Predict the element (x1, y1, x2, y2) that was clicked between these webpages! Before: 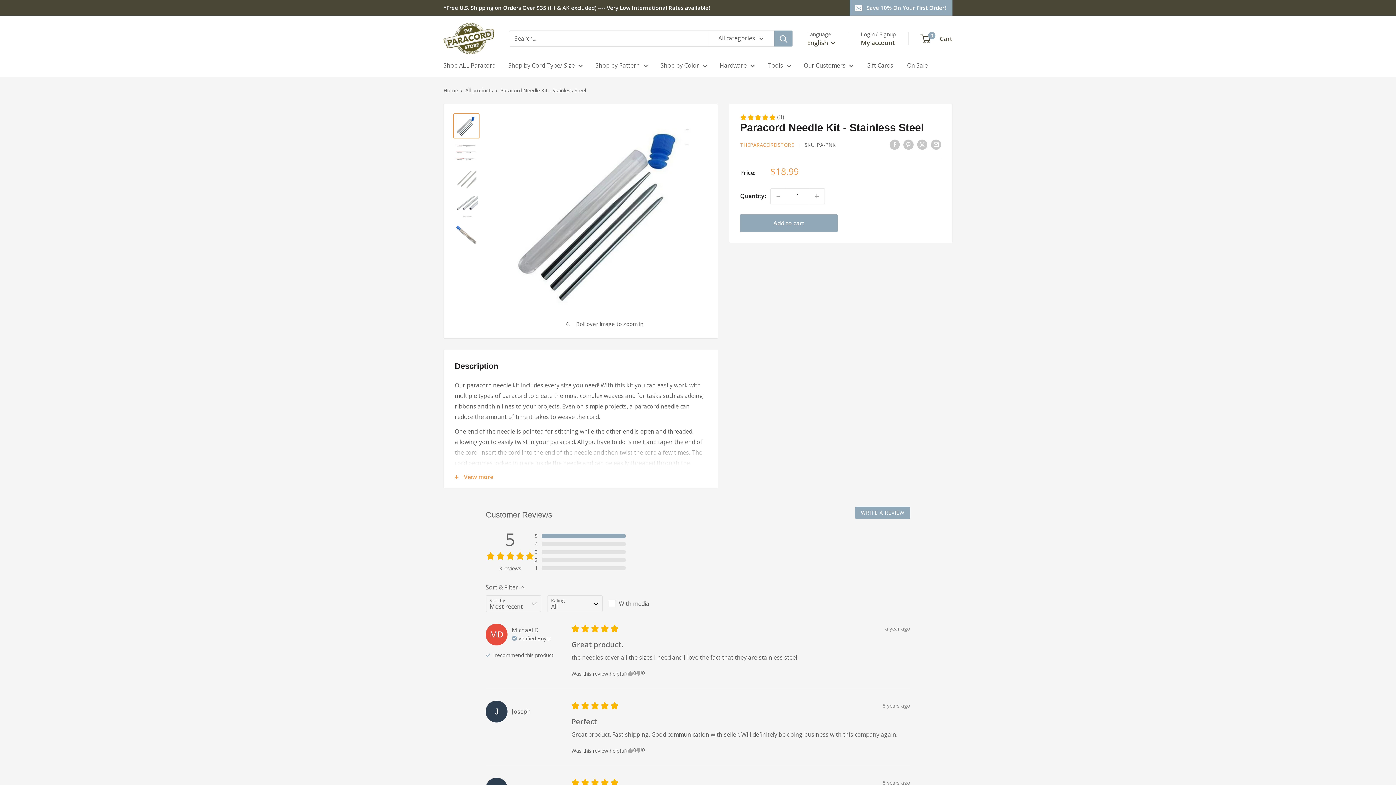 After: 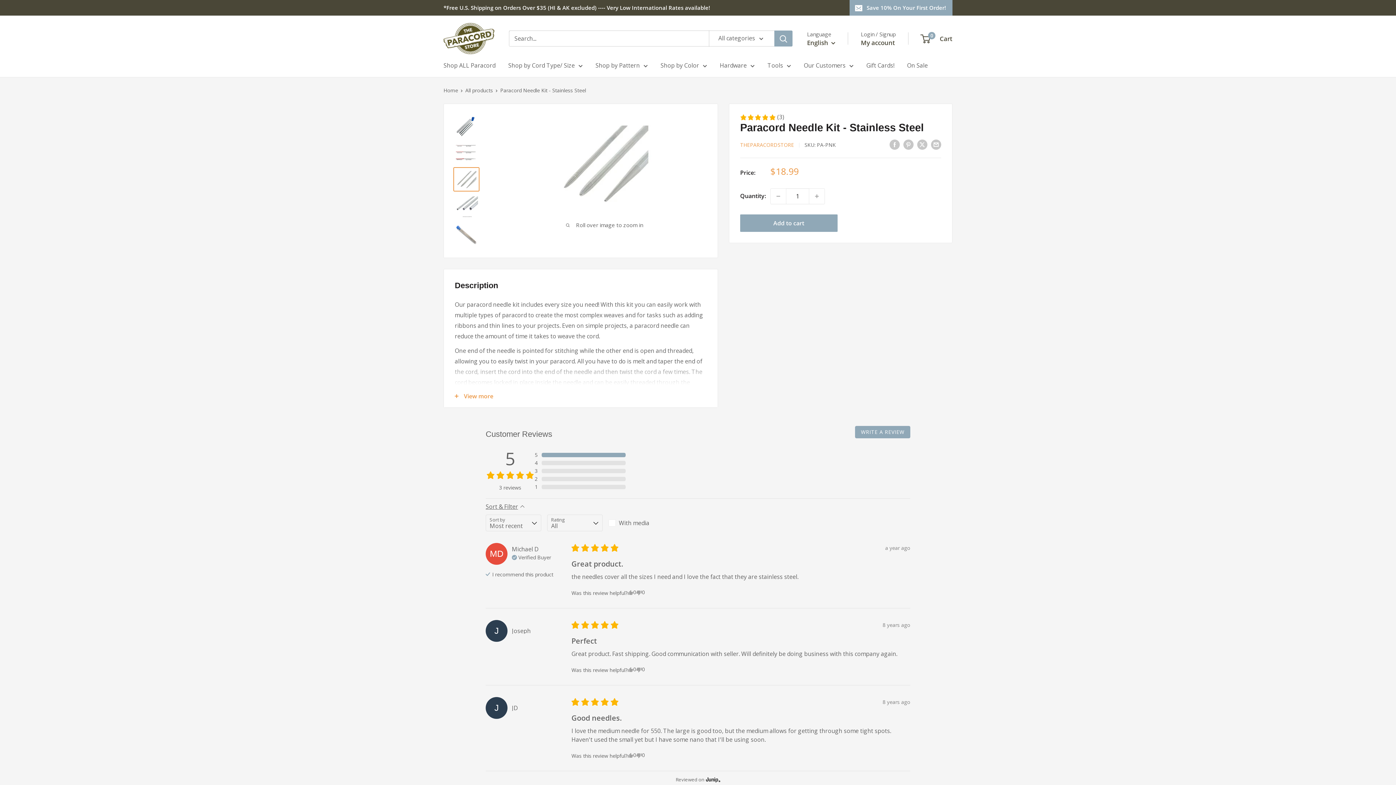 Action: bbox: (453, 167, 479, 191)